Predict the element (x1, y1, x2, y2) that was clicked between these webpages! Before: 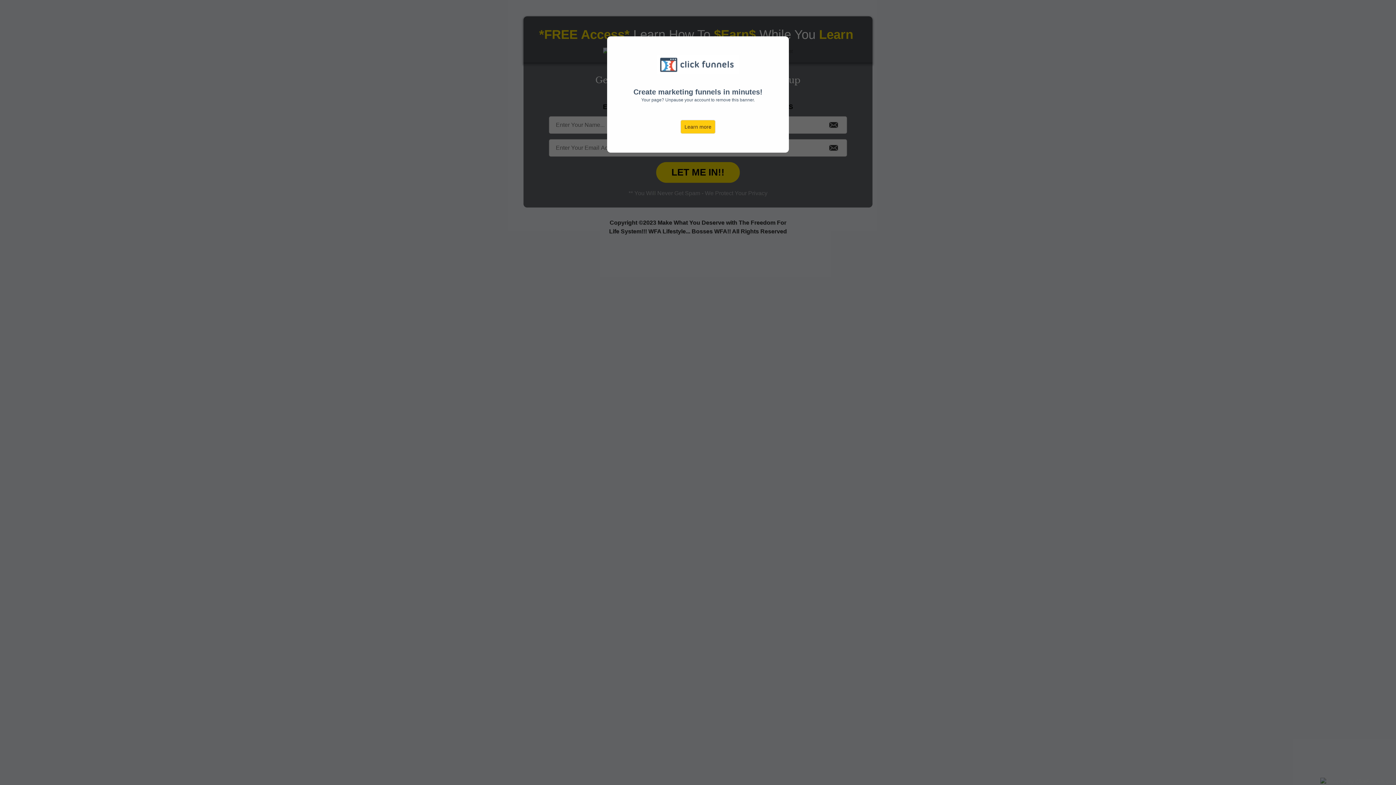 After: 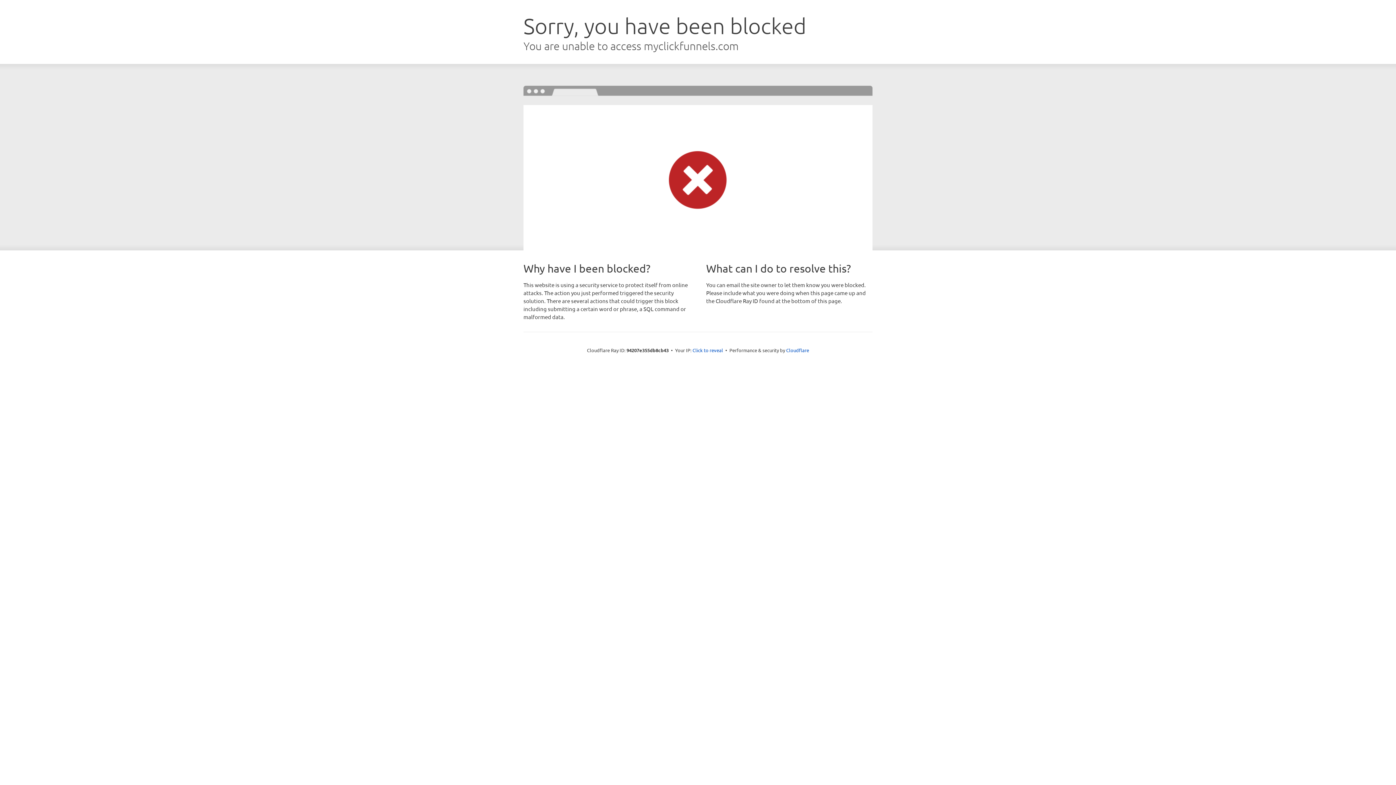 Action: label: Learn more bbox: (680, 120, 715, 133)